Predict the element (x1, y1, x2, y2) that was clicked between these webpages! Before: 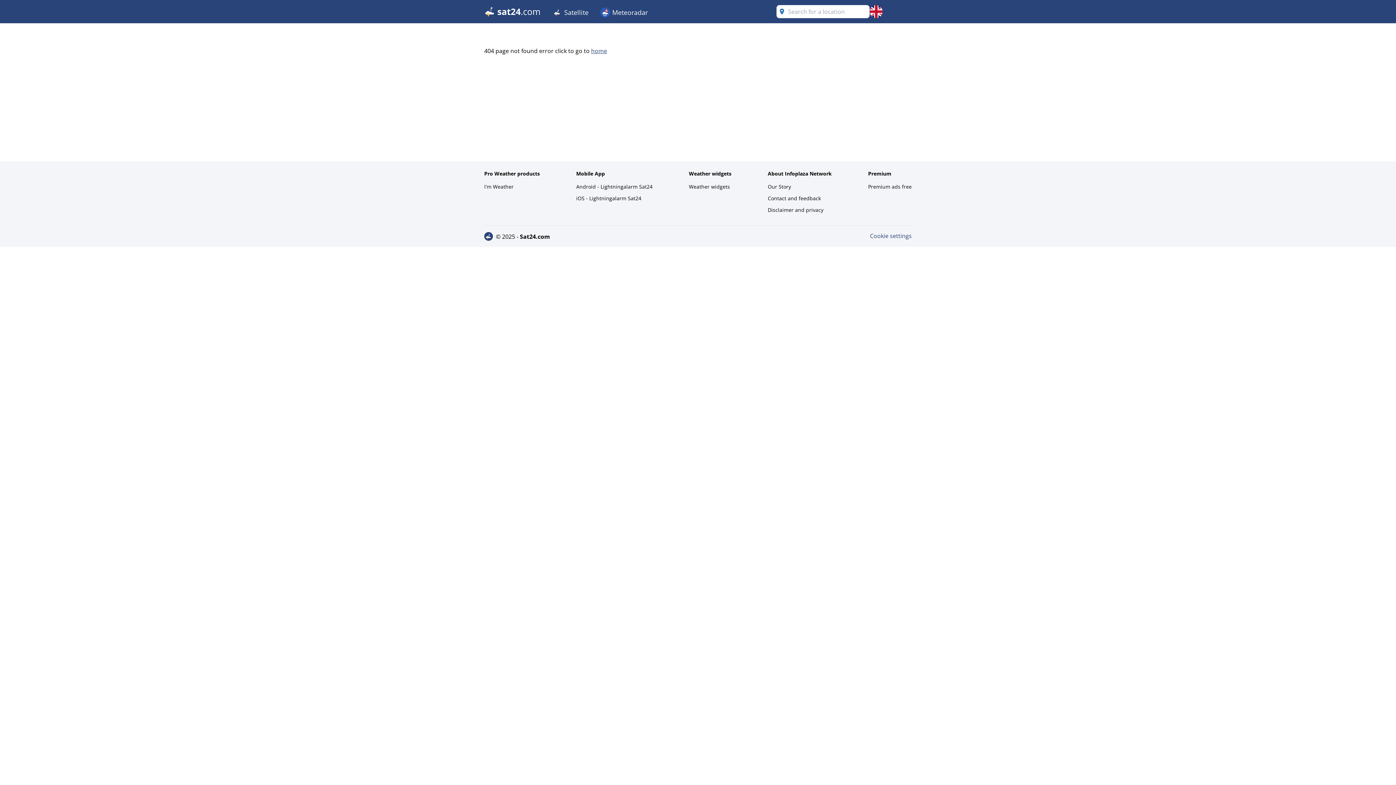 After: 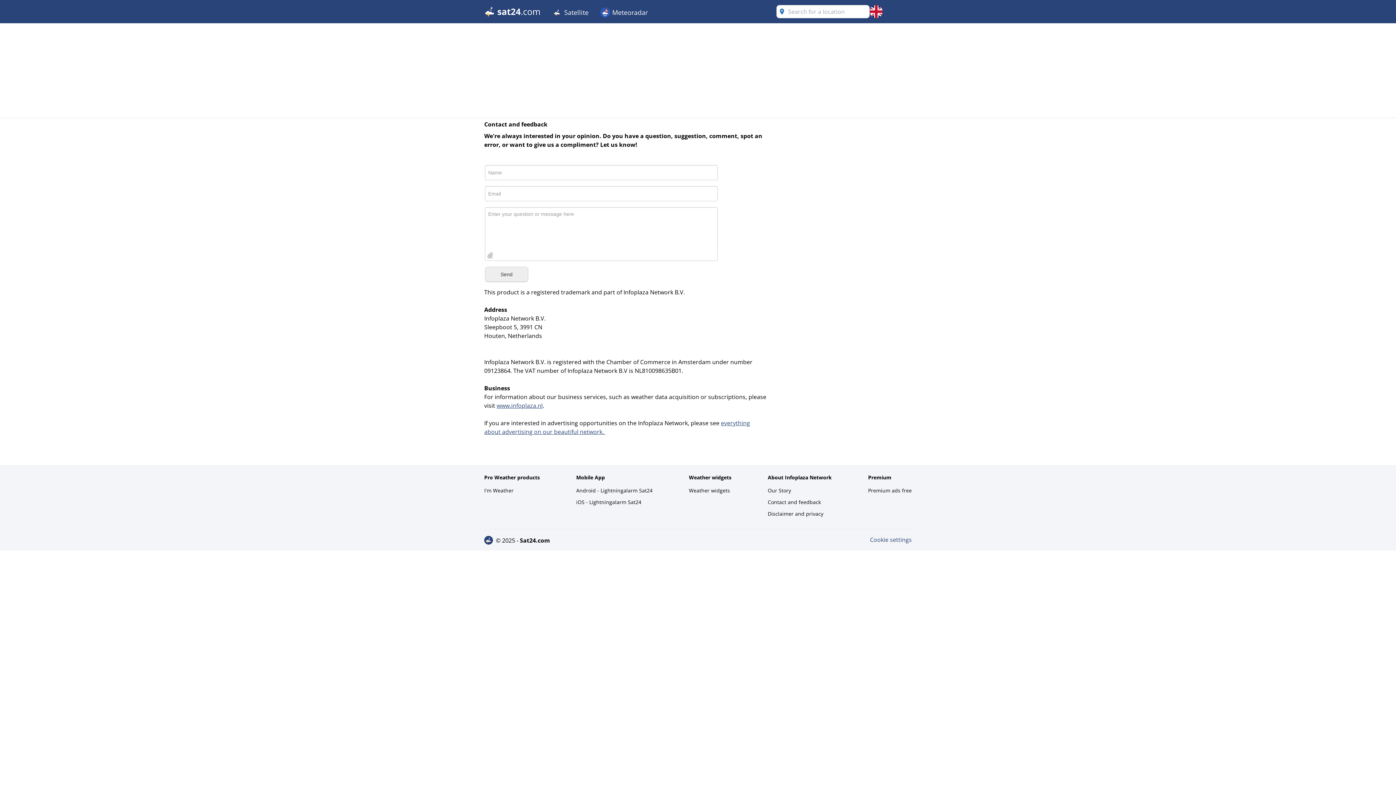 Action: bbox: (768, 193, 832, 203) label: Contact and feedback